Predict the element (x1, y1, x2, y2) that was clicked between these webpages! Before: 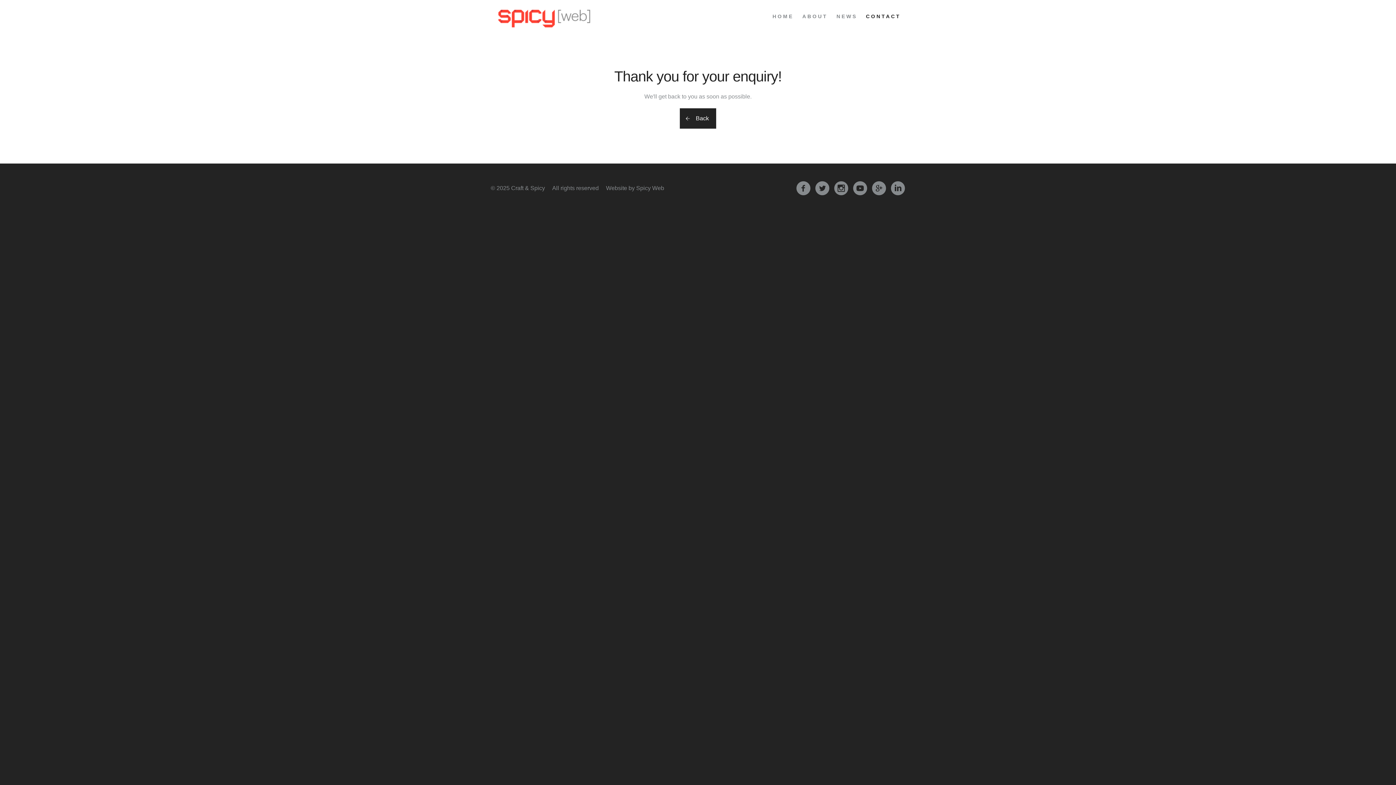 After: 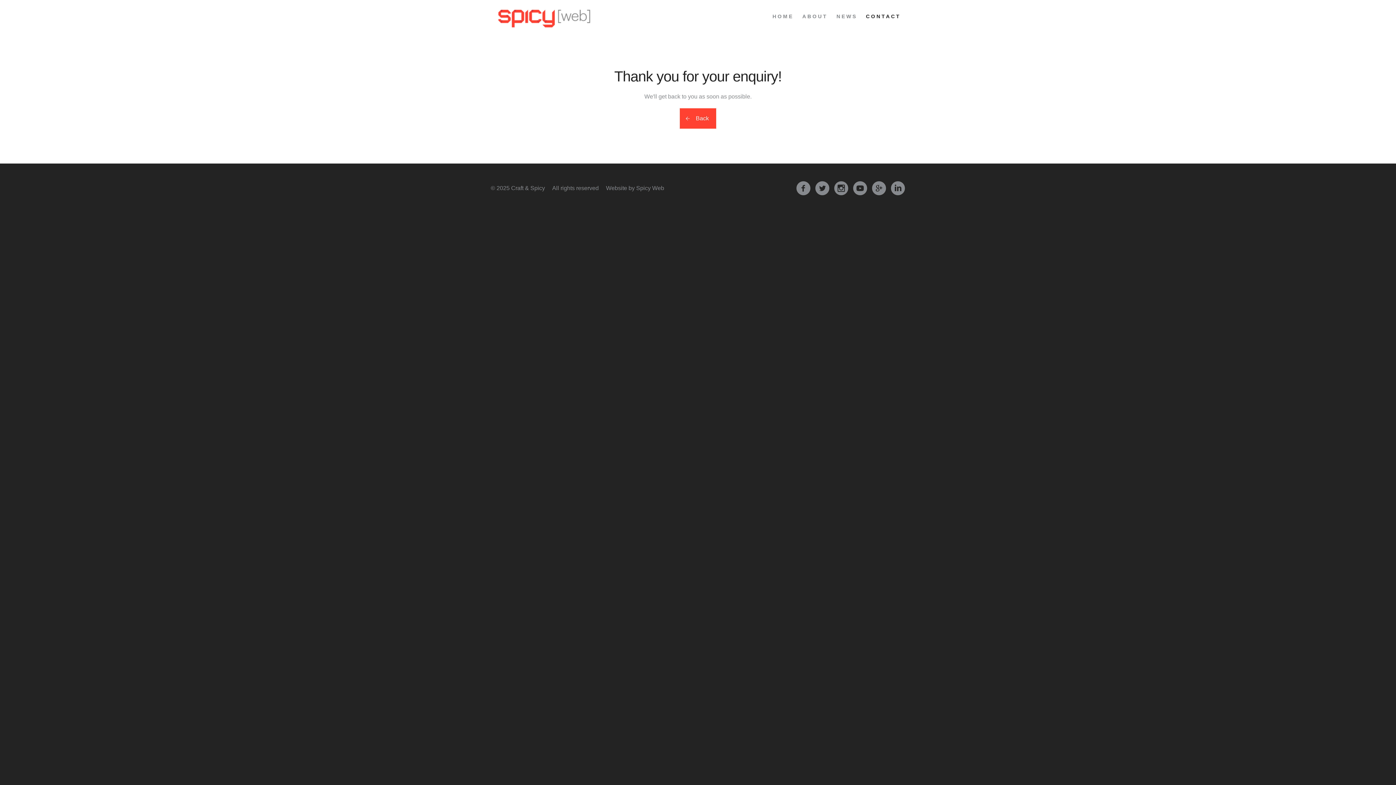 Action: bbox: (680, 108, 716, 128) label: Back